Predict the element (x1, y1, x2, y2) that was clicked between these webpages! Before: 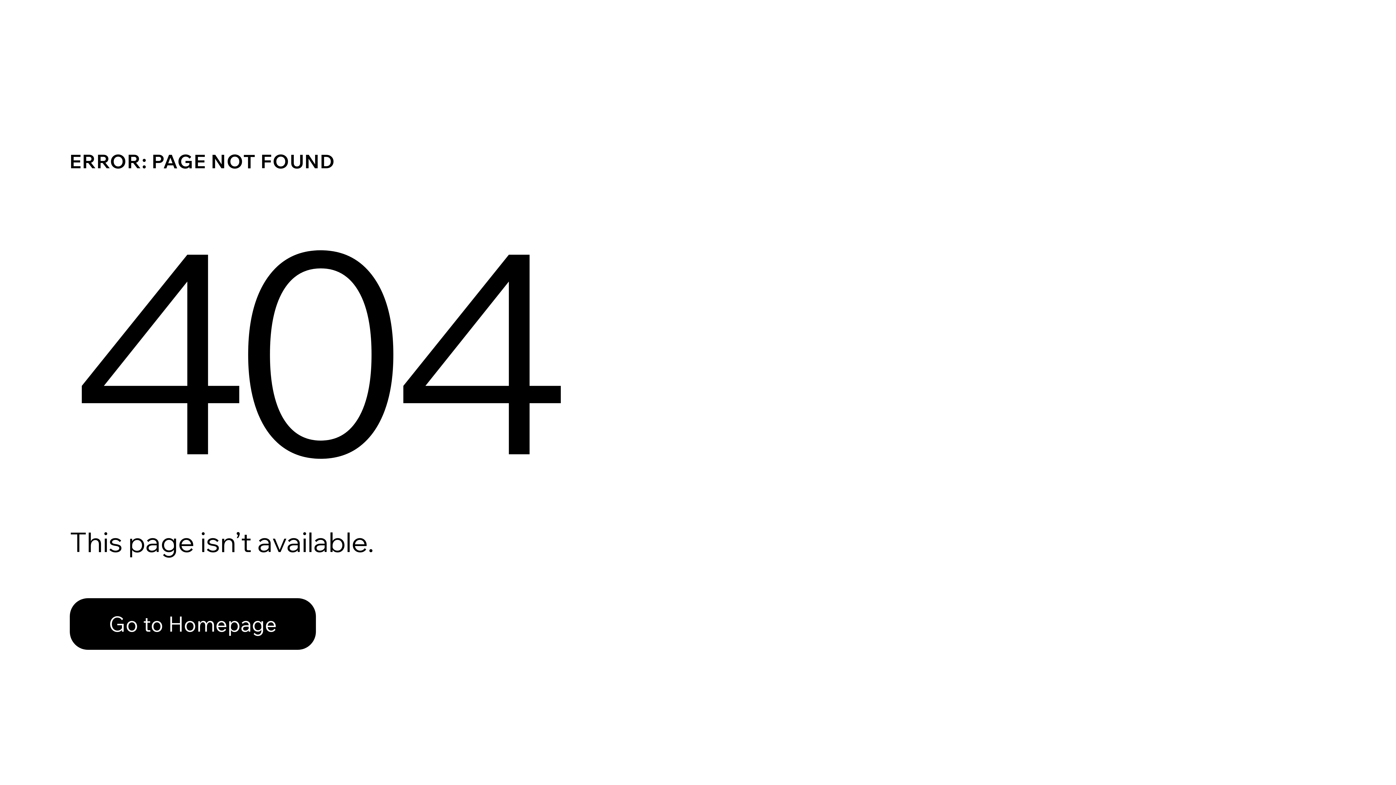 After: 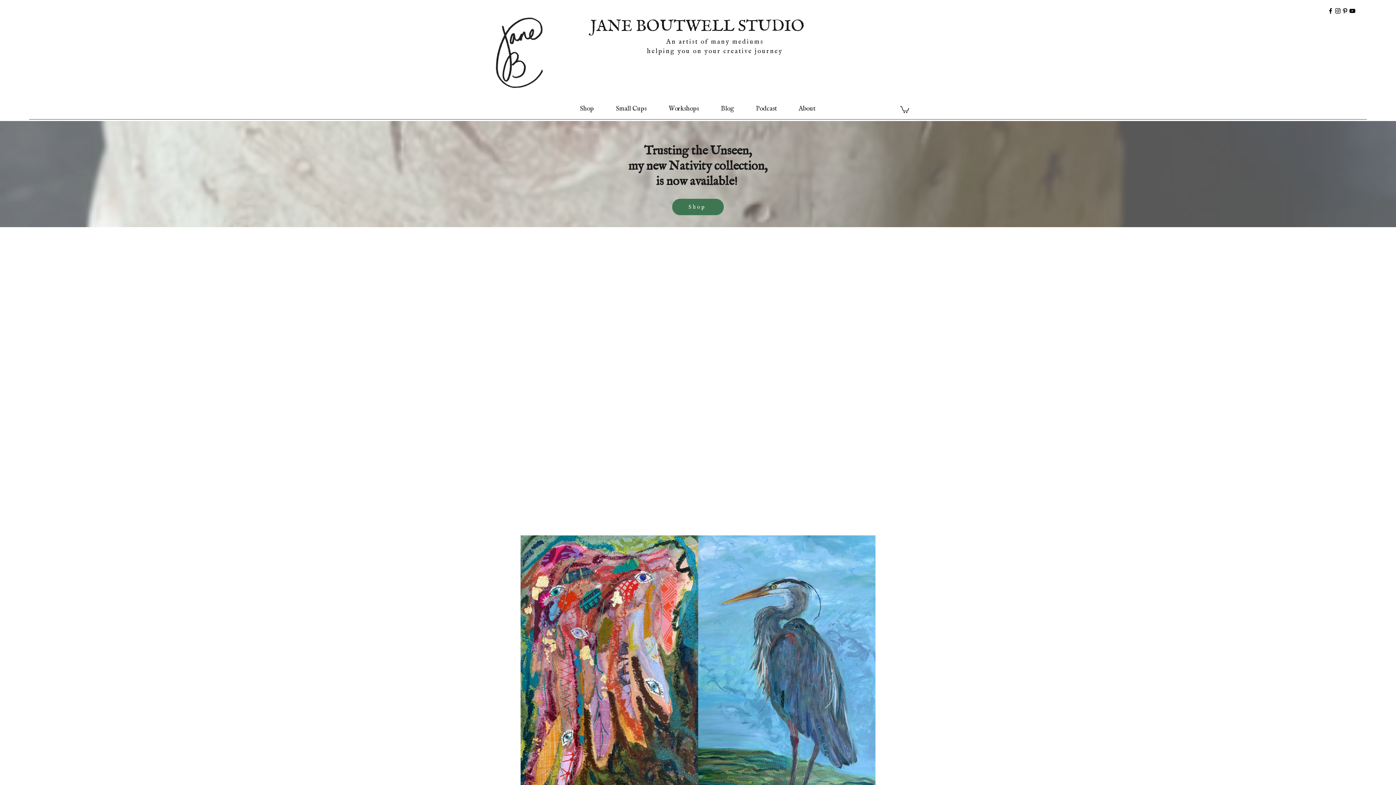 Action: bbox: (69, 598, 316, 650) label: Go to Homepage